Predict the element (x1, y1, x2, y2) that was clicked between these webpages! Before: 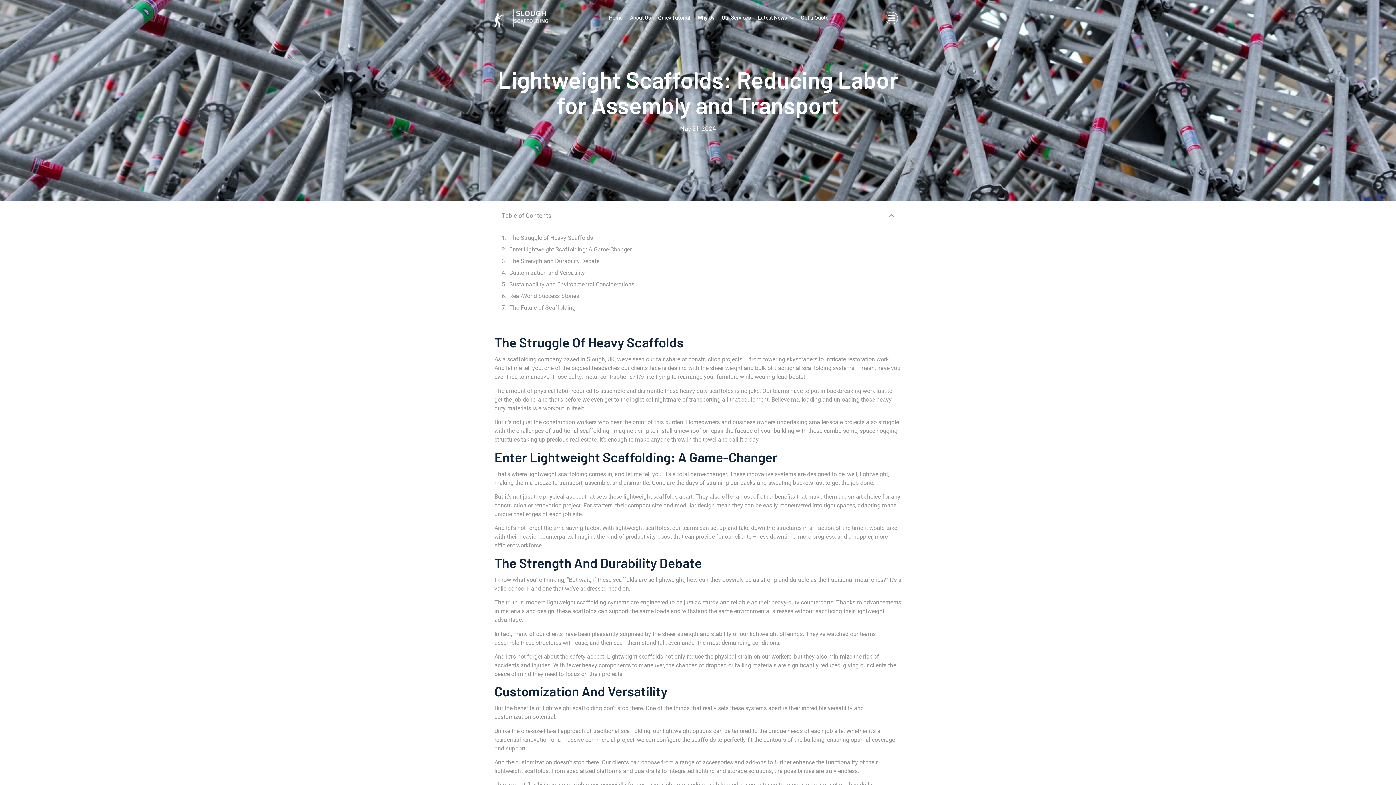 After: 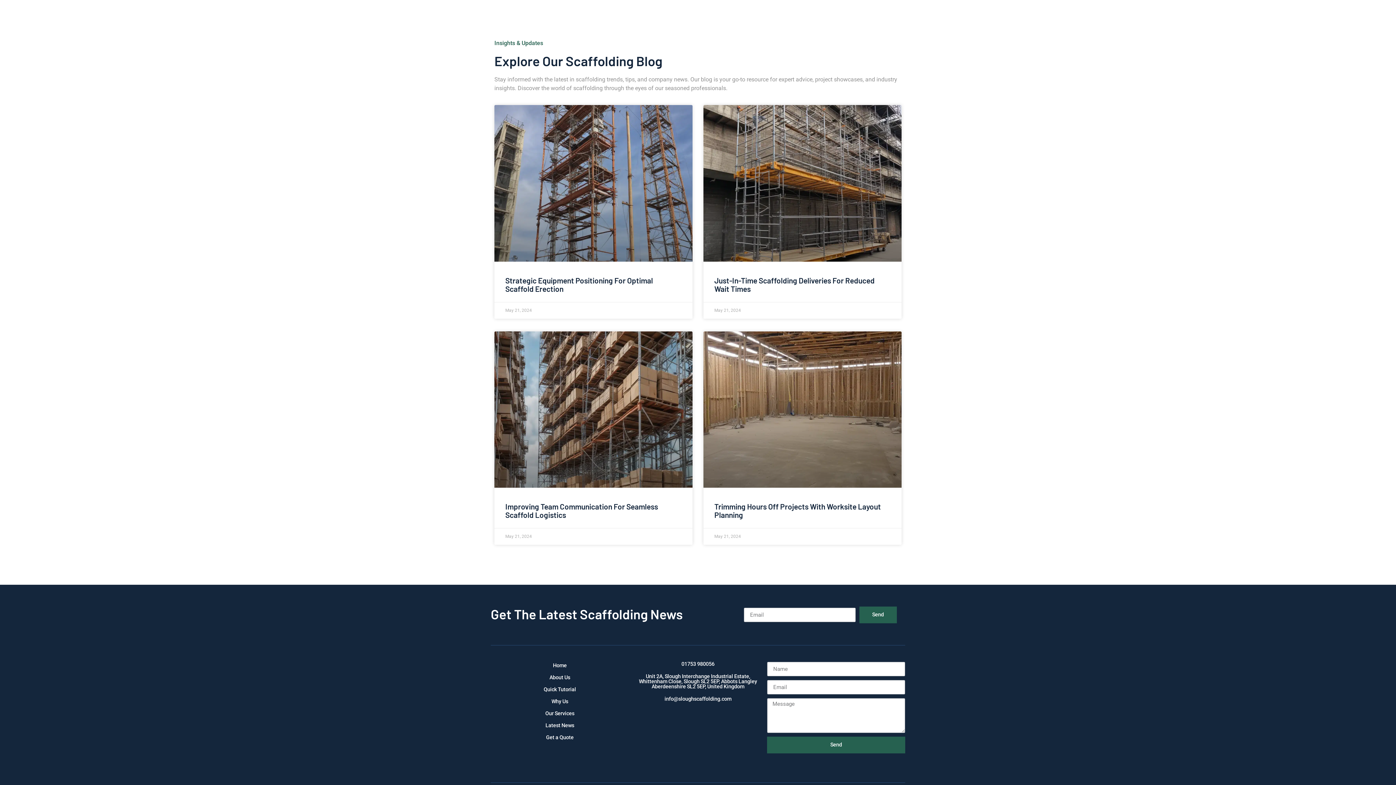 Action: bbox: (754, 10, 797, 26) label: Latest News